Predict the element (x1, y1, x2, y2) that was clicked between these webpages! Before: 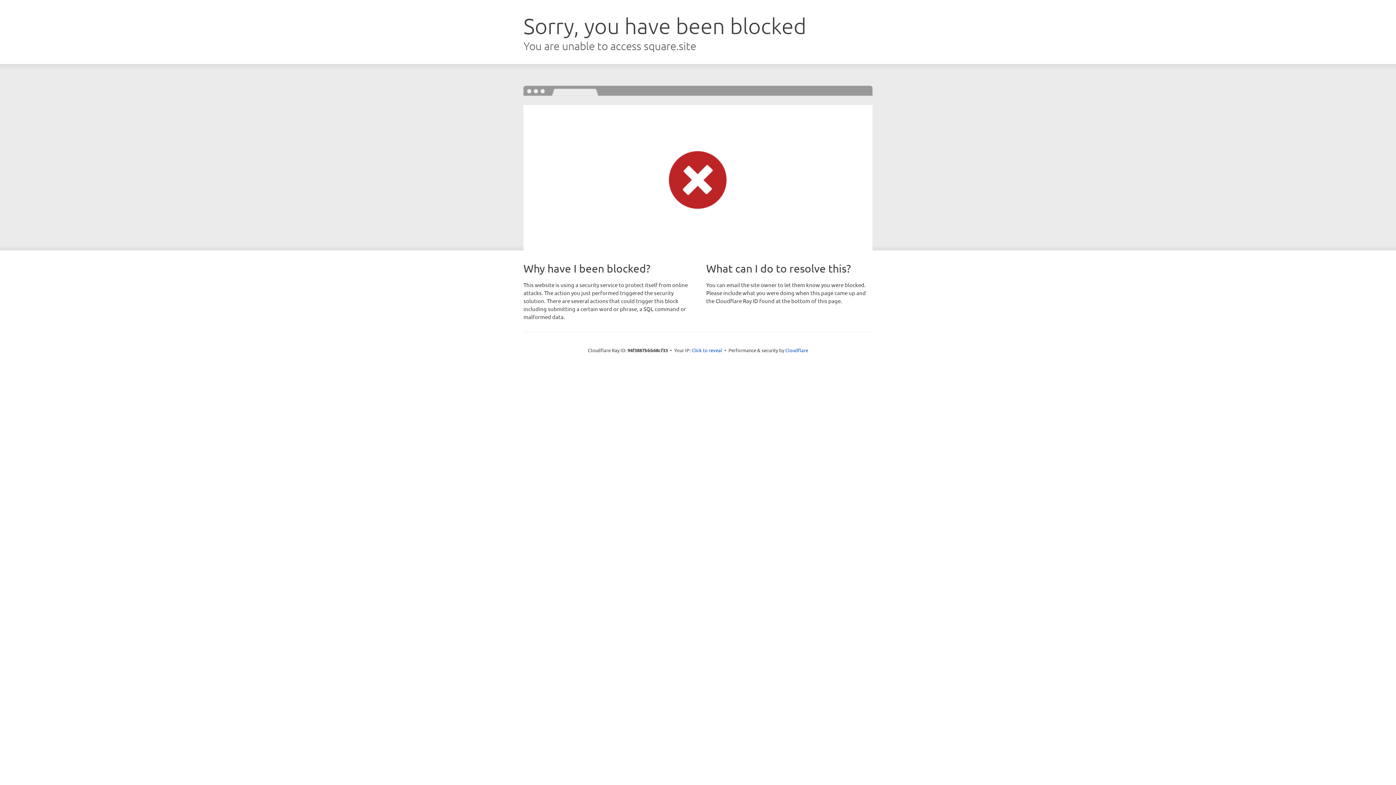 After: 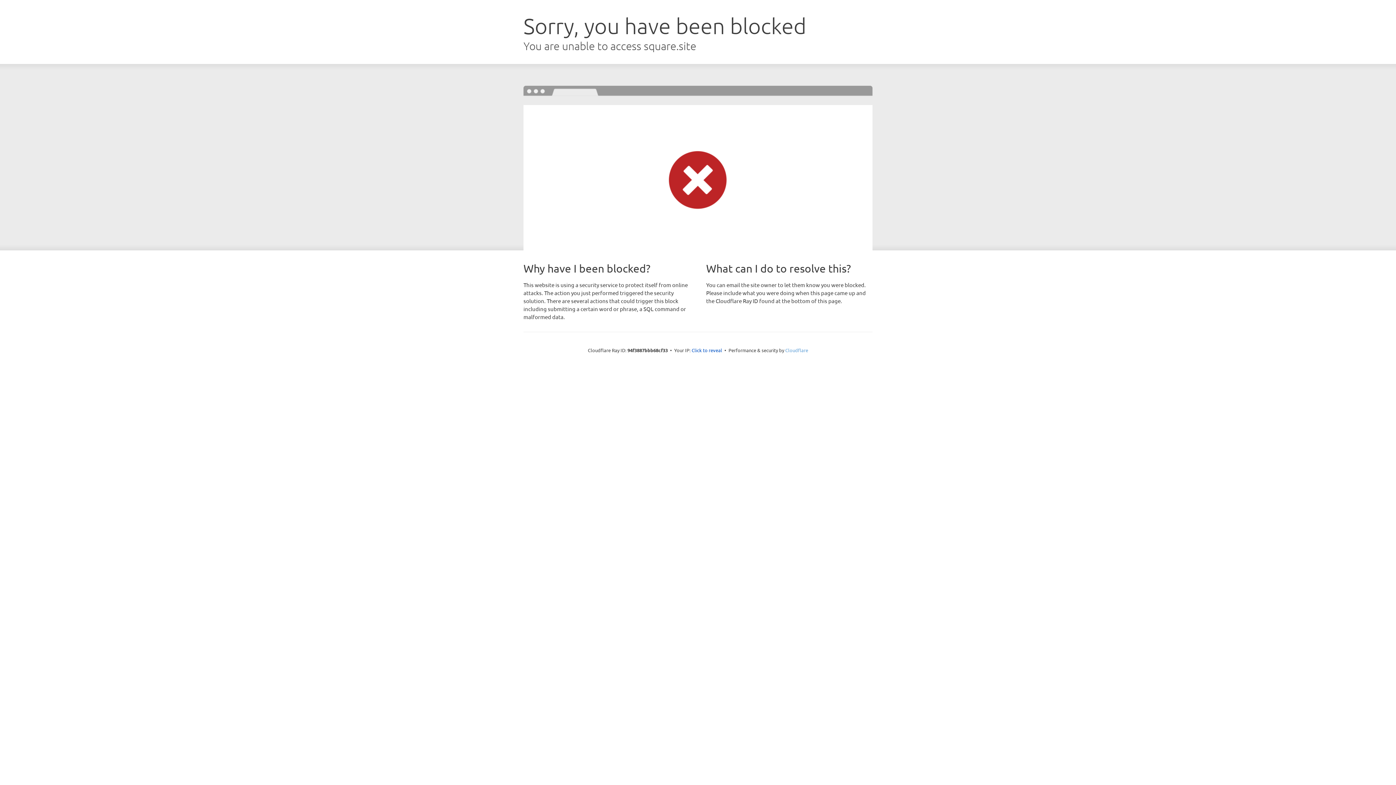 Action: bbox: (785, 347, 808, 353) label: Cloudflare